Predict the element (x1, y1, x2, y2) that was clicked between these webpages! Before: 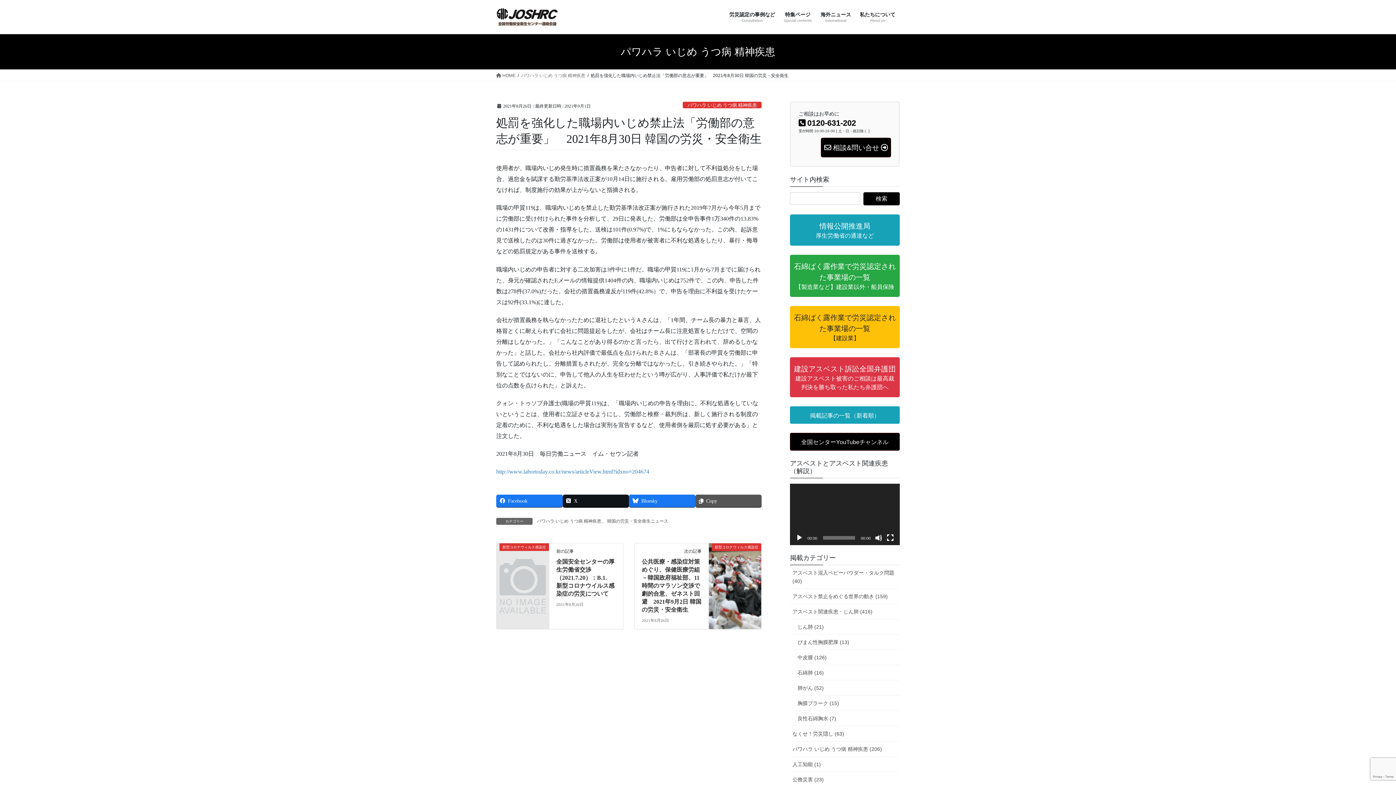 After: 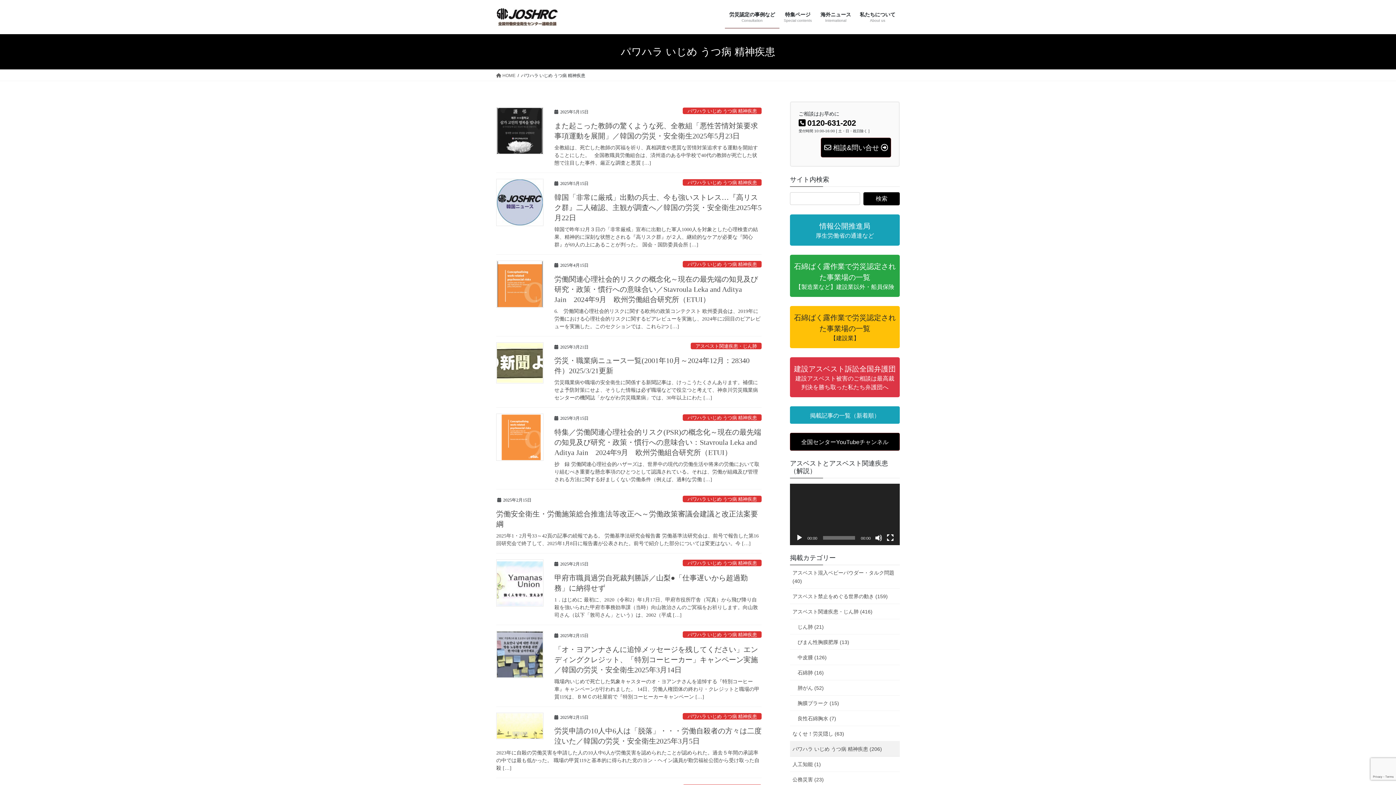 Action: label: パワハラ いじめ うつ病 精神疾患 bbox: (683, 101, 761, 108)